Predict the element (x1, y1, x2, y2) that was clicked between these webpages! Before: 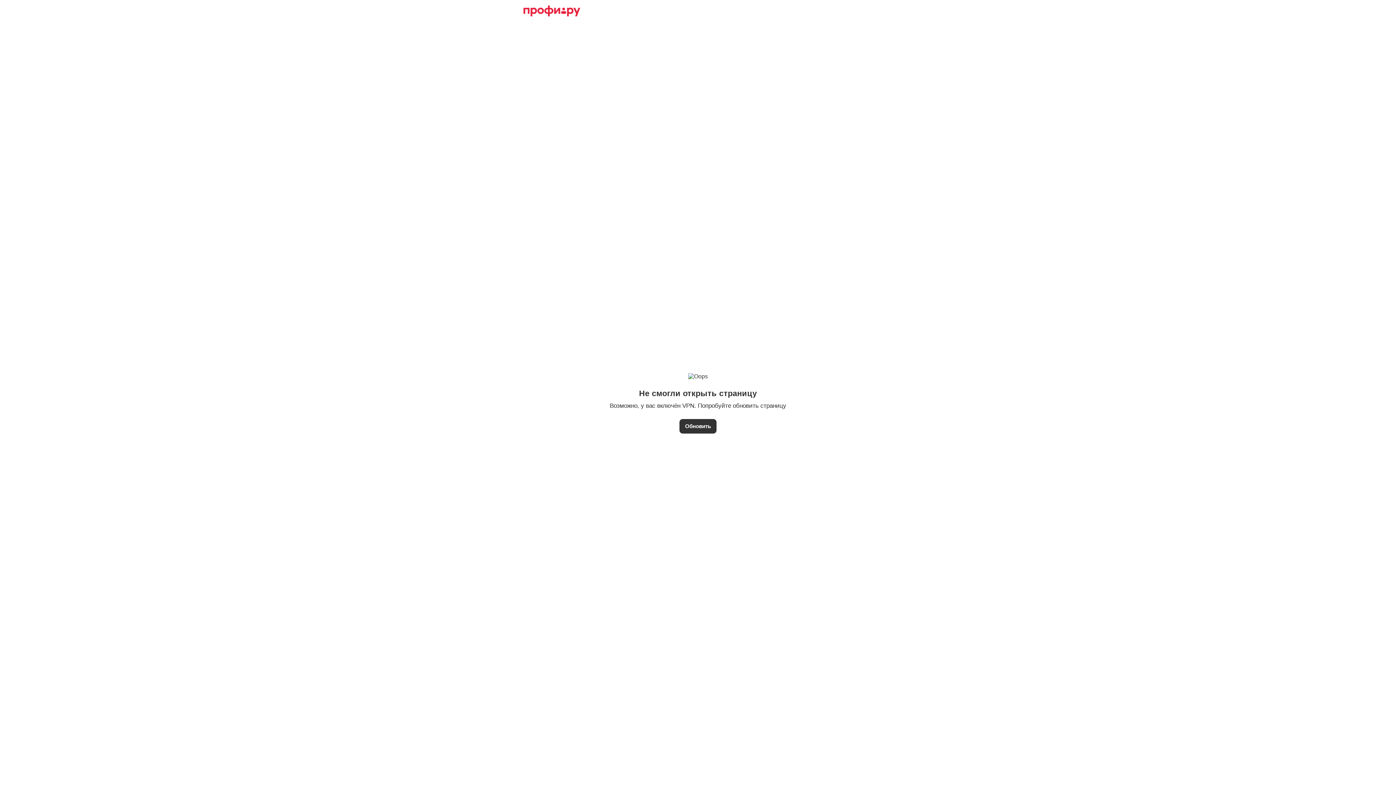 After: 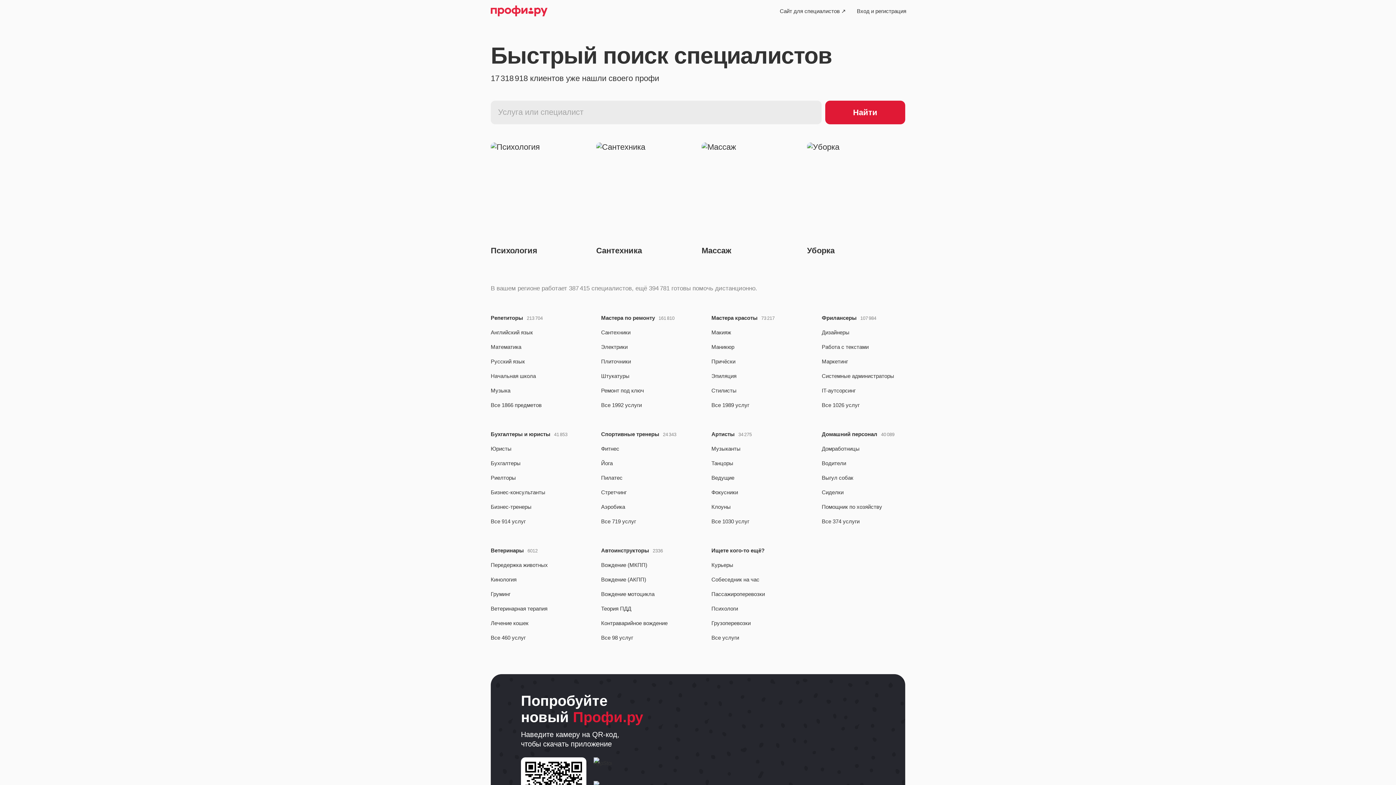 Action: bbox: (523, 5, 580, 16)